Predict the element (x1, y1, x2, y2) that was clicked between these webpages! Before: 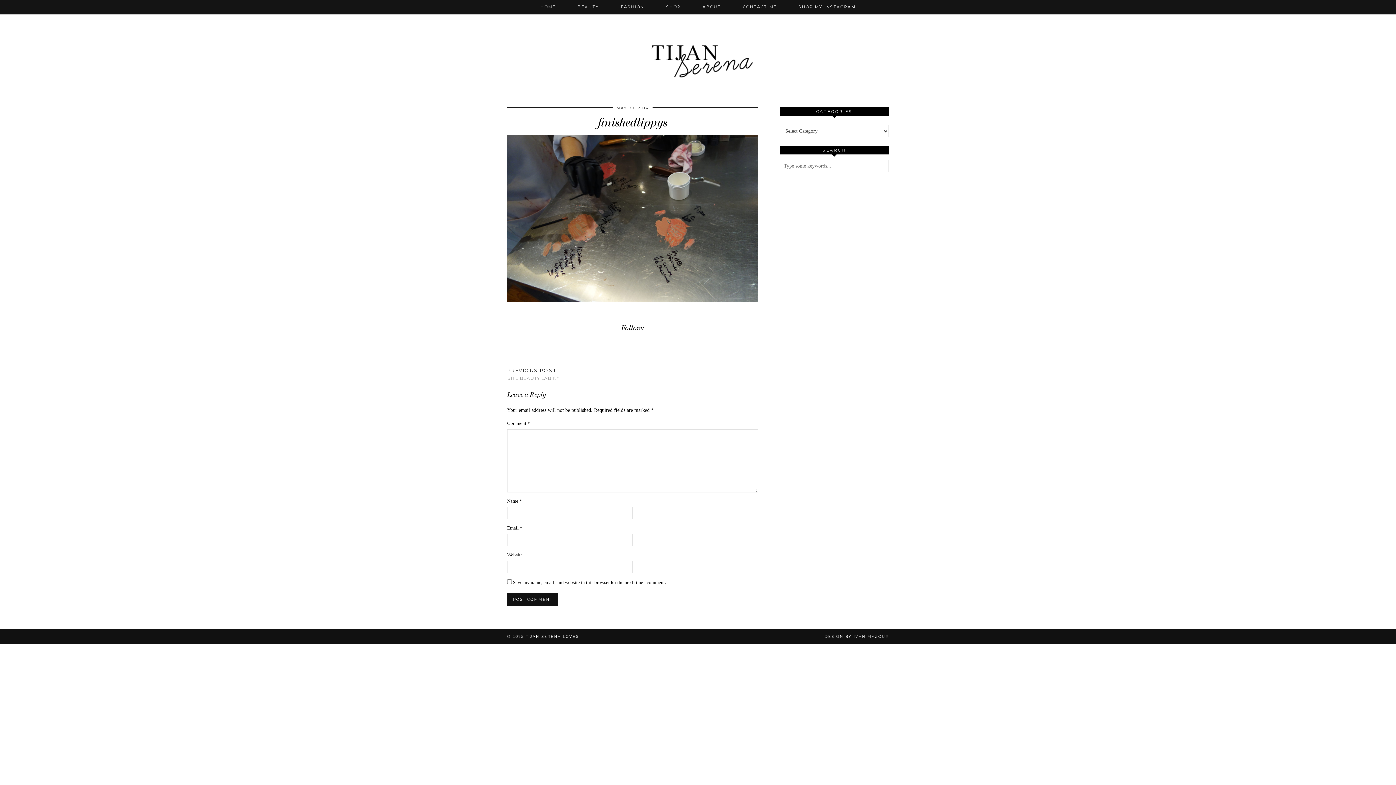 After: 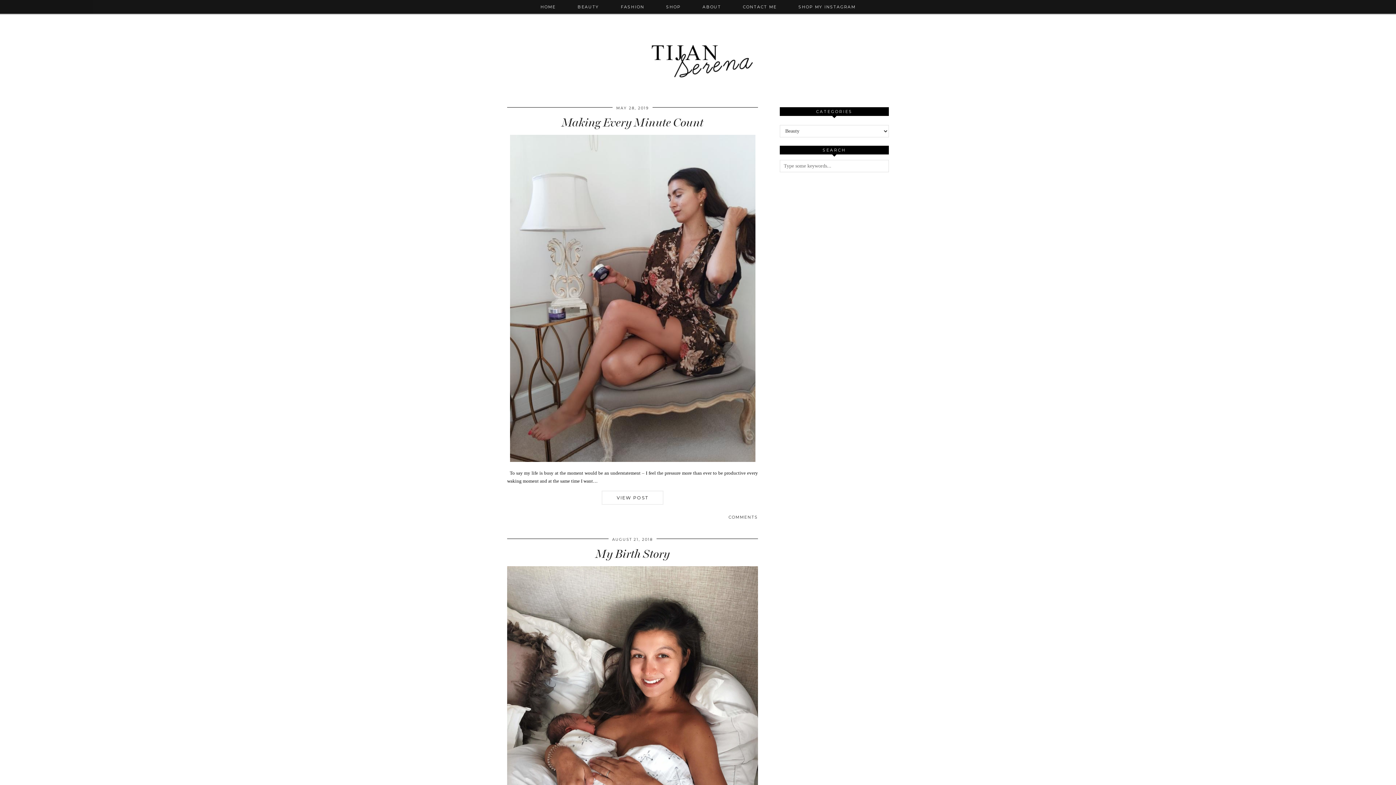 Action: label: BEAUTY bbox: (566, 0, 610, 13)